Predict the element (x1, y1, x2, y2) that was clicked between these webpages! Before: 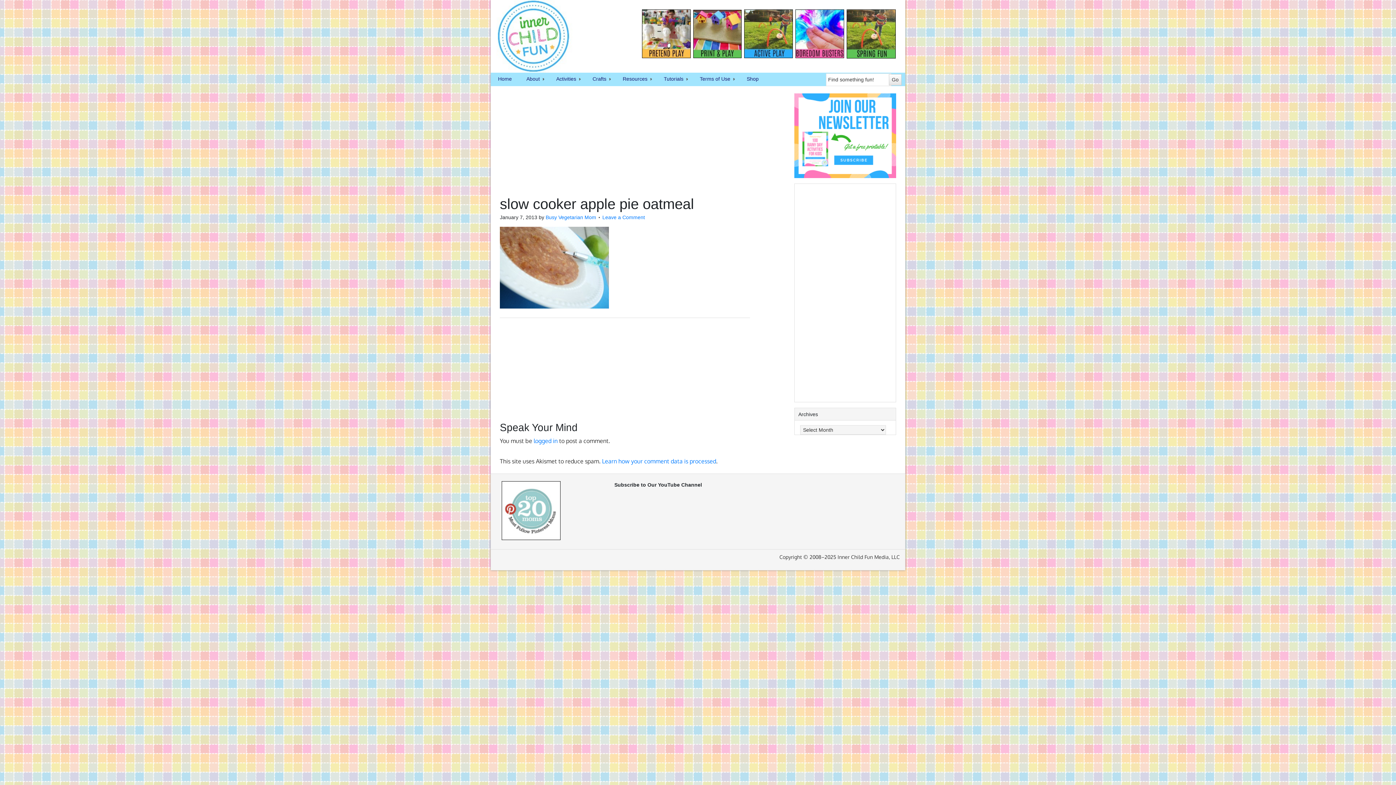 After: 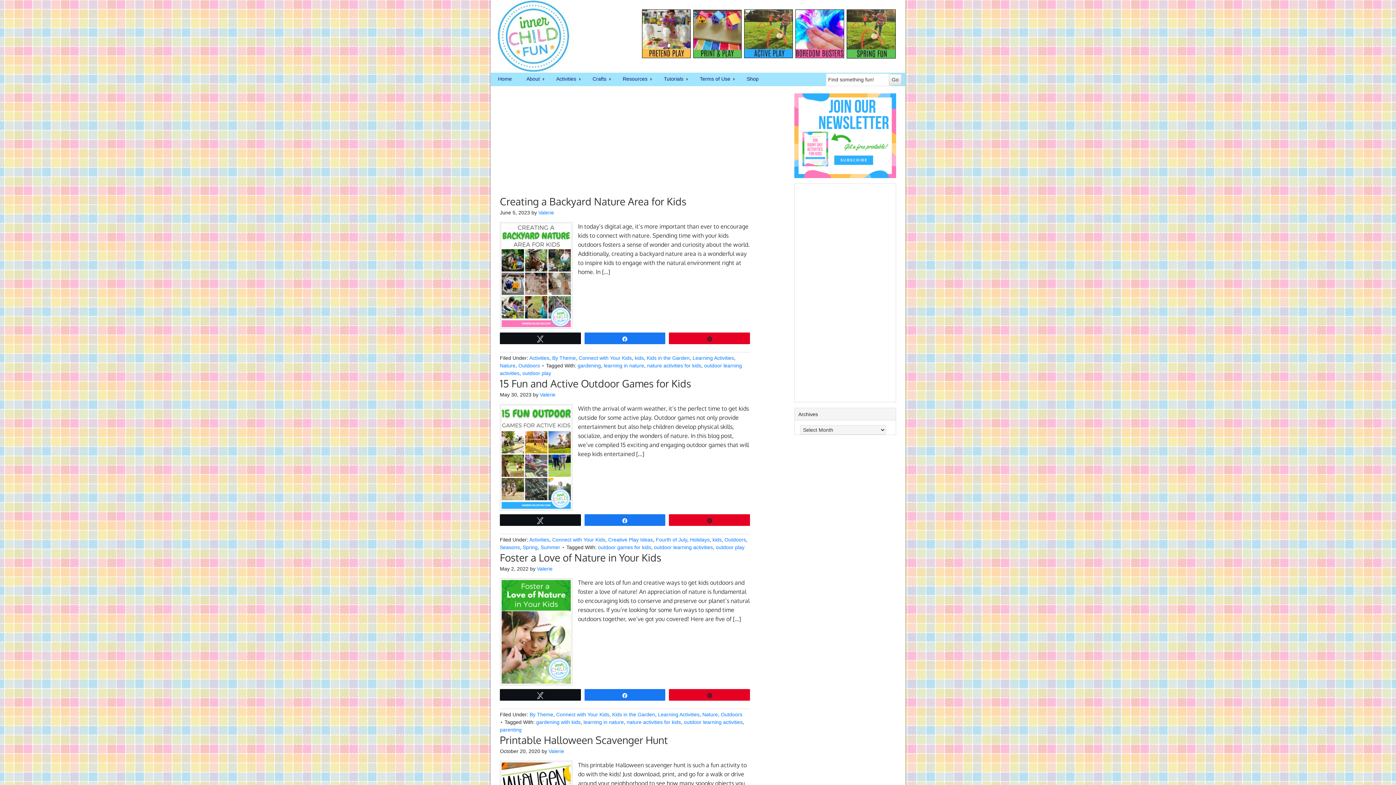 Action: bbox: (744, 30, 793, 36)